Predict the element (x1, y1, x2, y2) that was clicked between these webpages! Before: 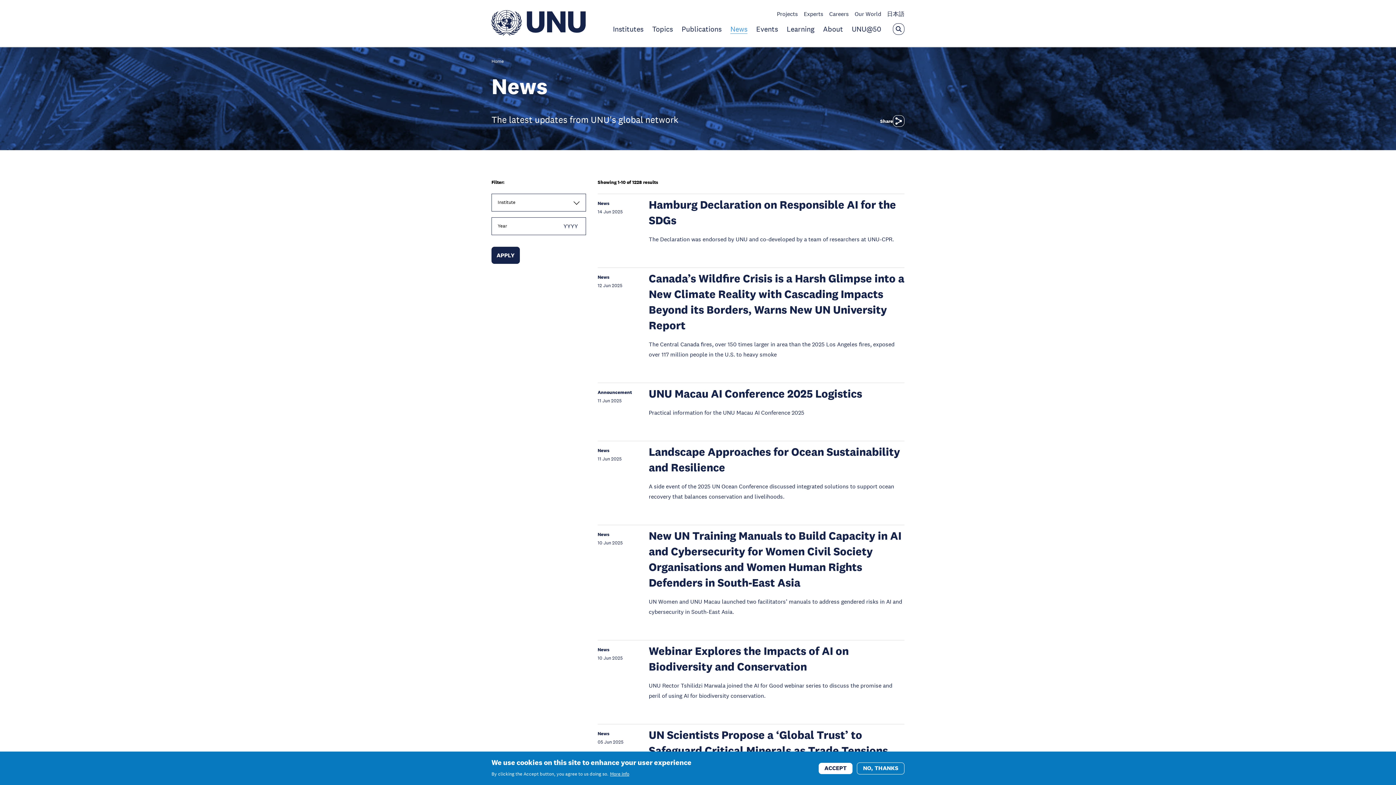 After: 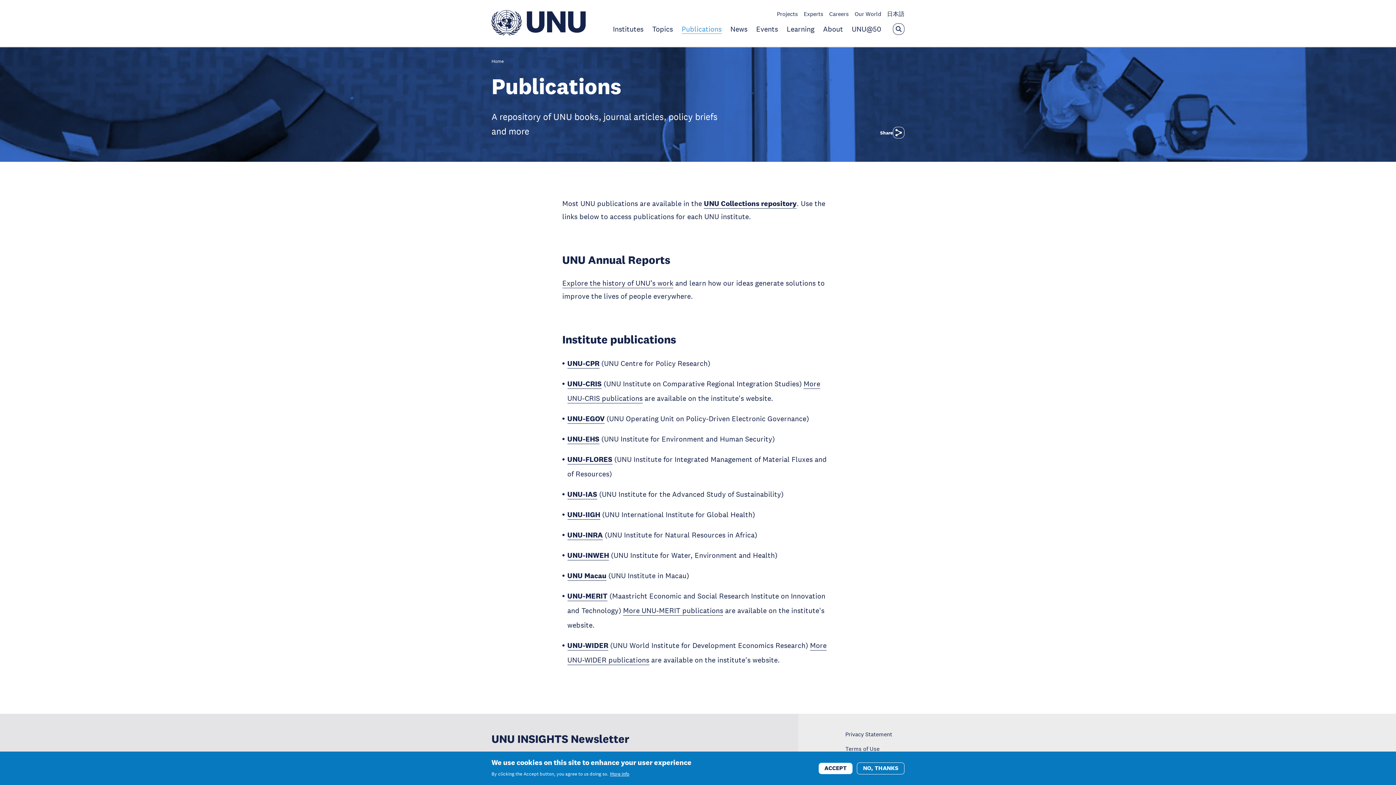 Action: label: Publications bbox: (681, 24, 721, 33)